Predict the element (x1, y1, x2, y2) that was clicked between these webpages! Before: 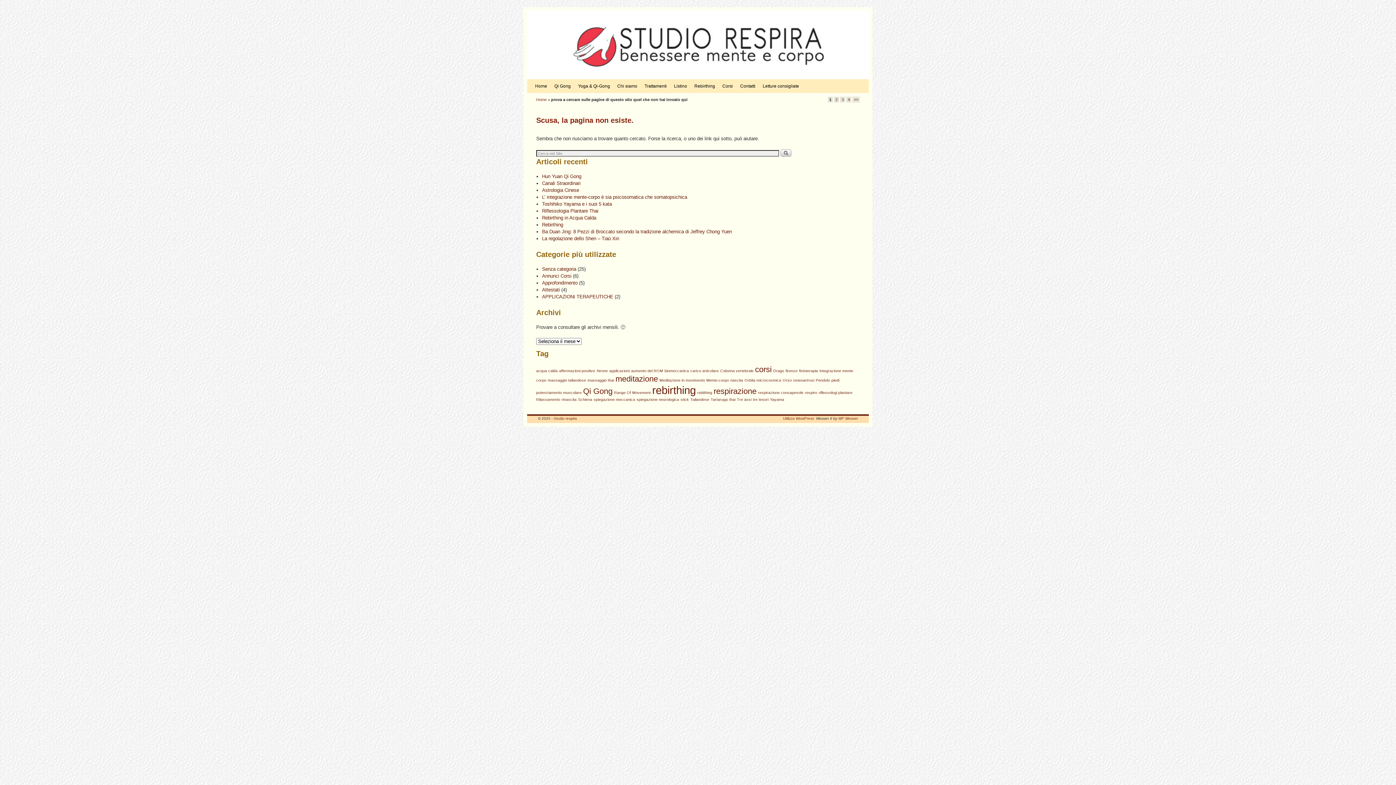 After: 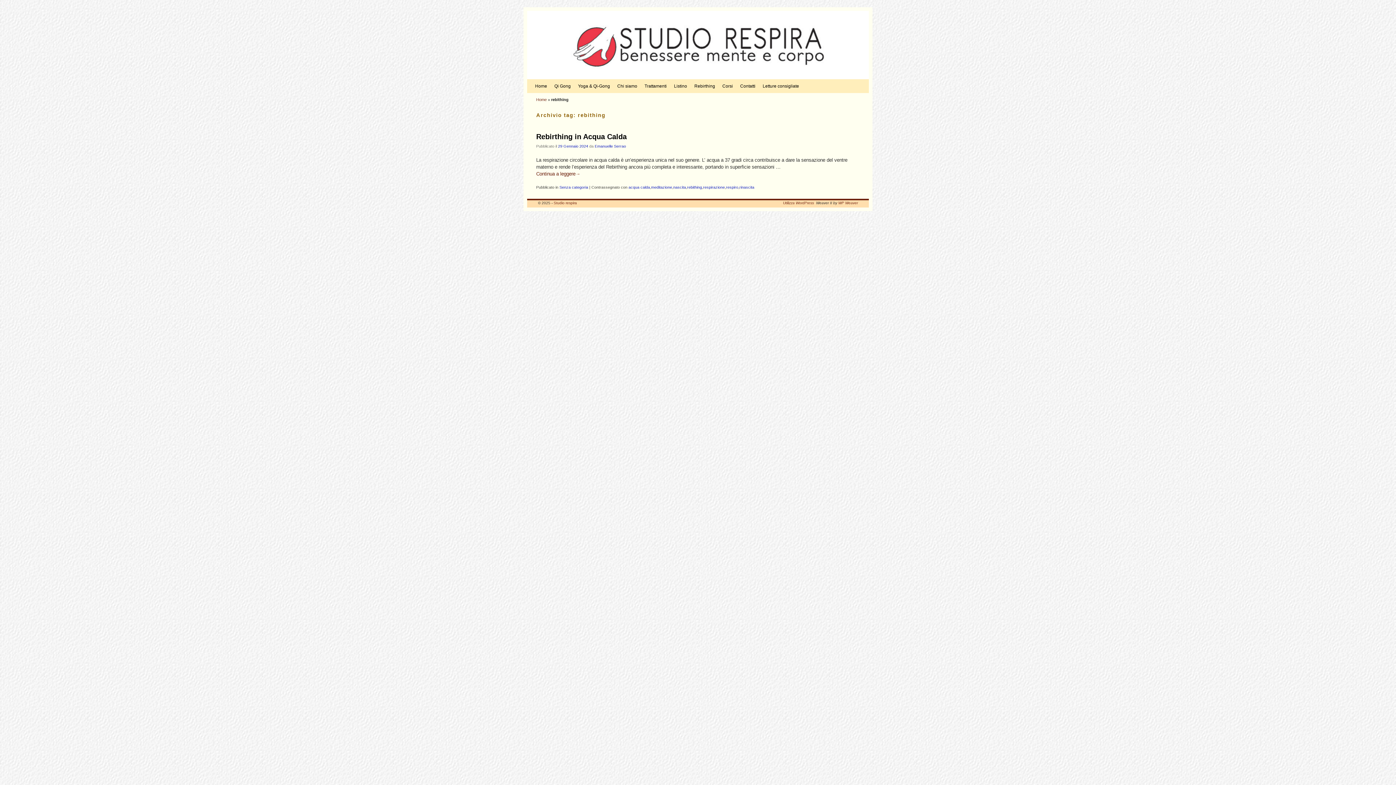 Action: label: rebithing (1 elemento) bbox: (697, 390, 712, 394)